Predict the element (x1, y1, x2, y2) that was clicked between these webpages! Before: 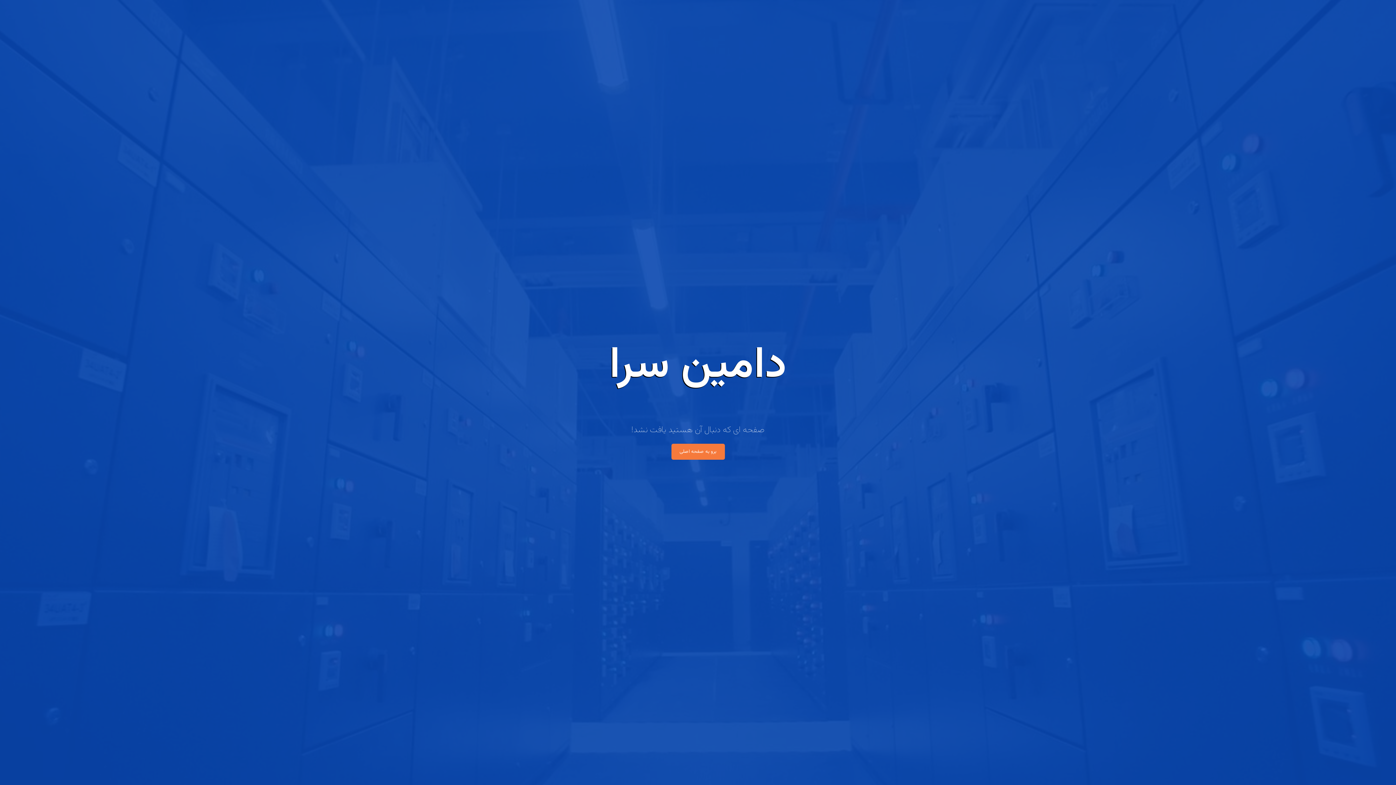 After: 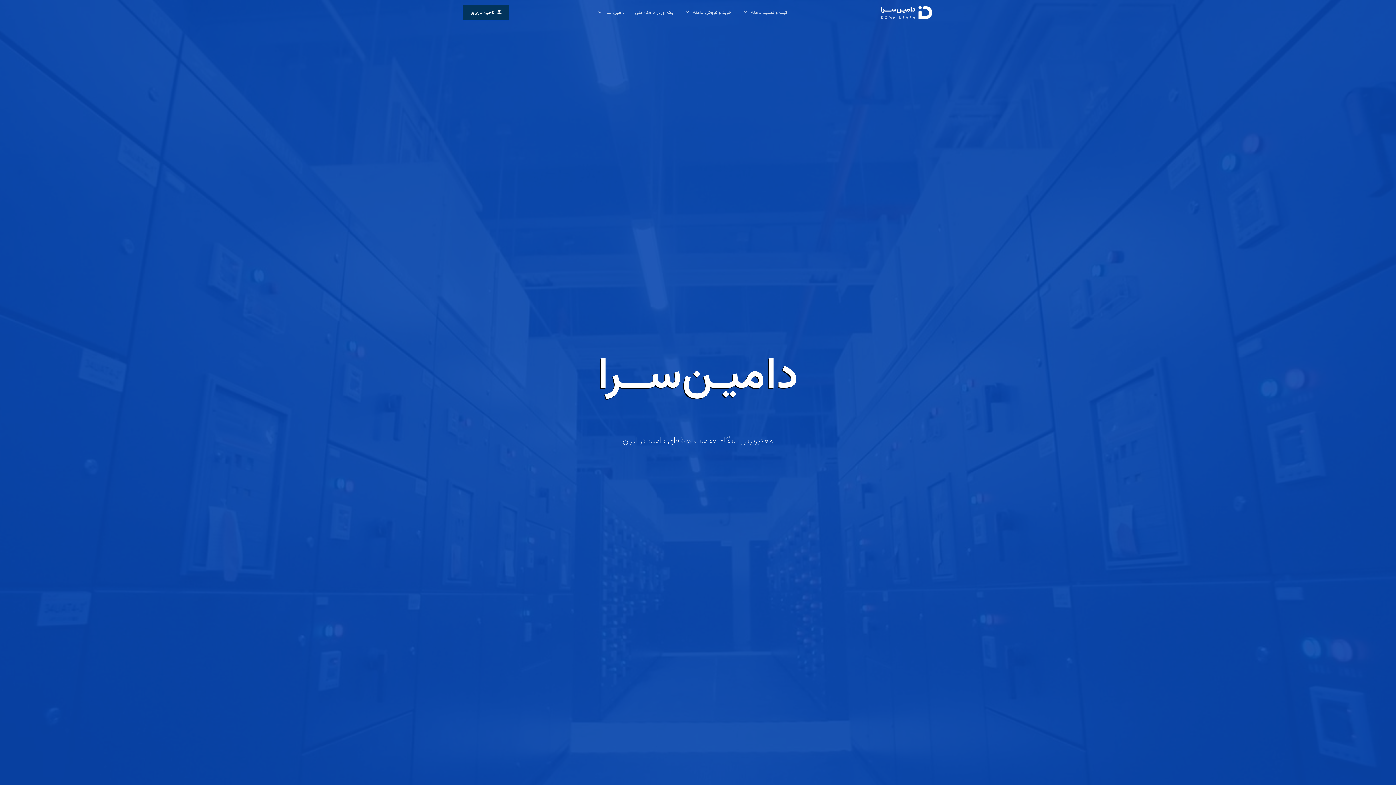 Action: label: برو به صفحه اصلی bbox: (671, 444, 724, 460)